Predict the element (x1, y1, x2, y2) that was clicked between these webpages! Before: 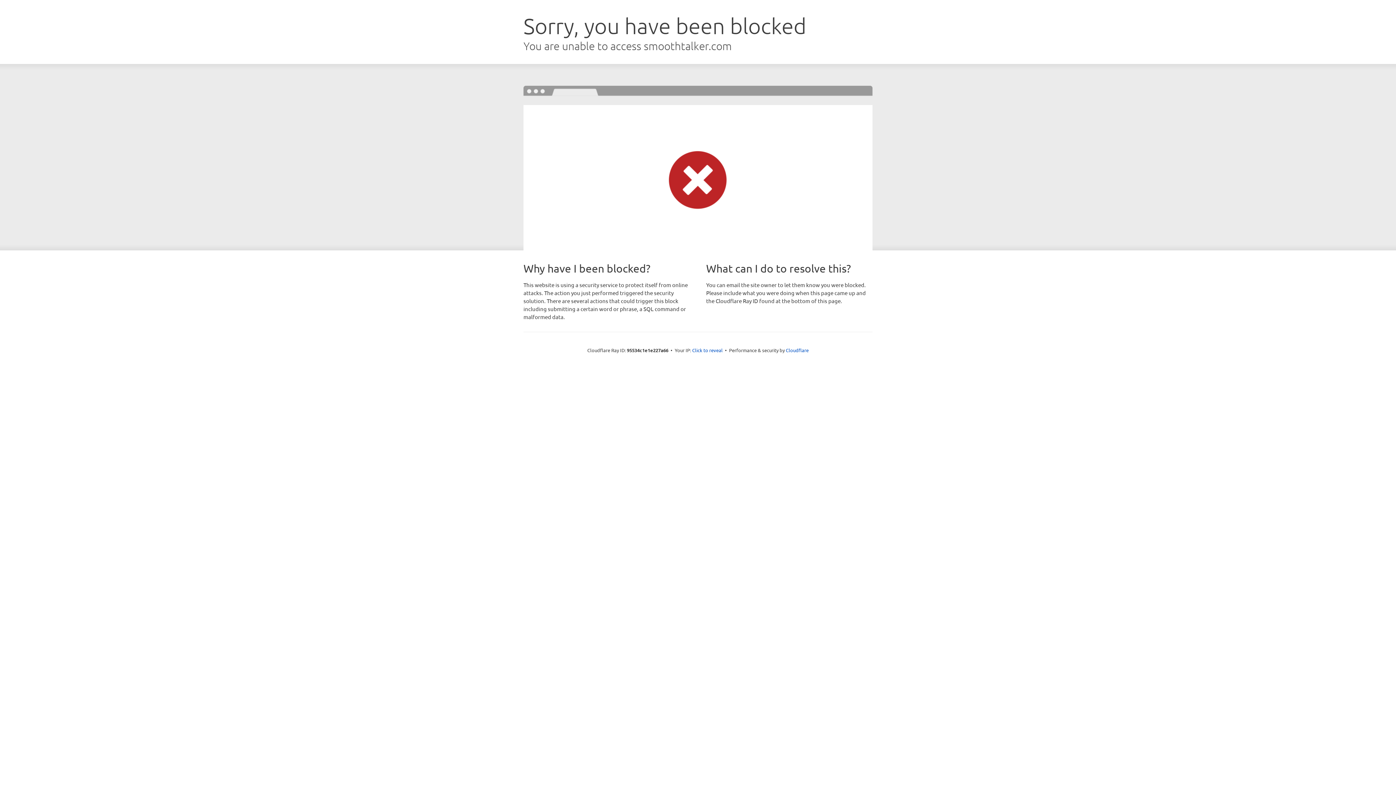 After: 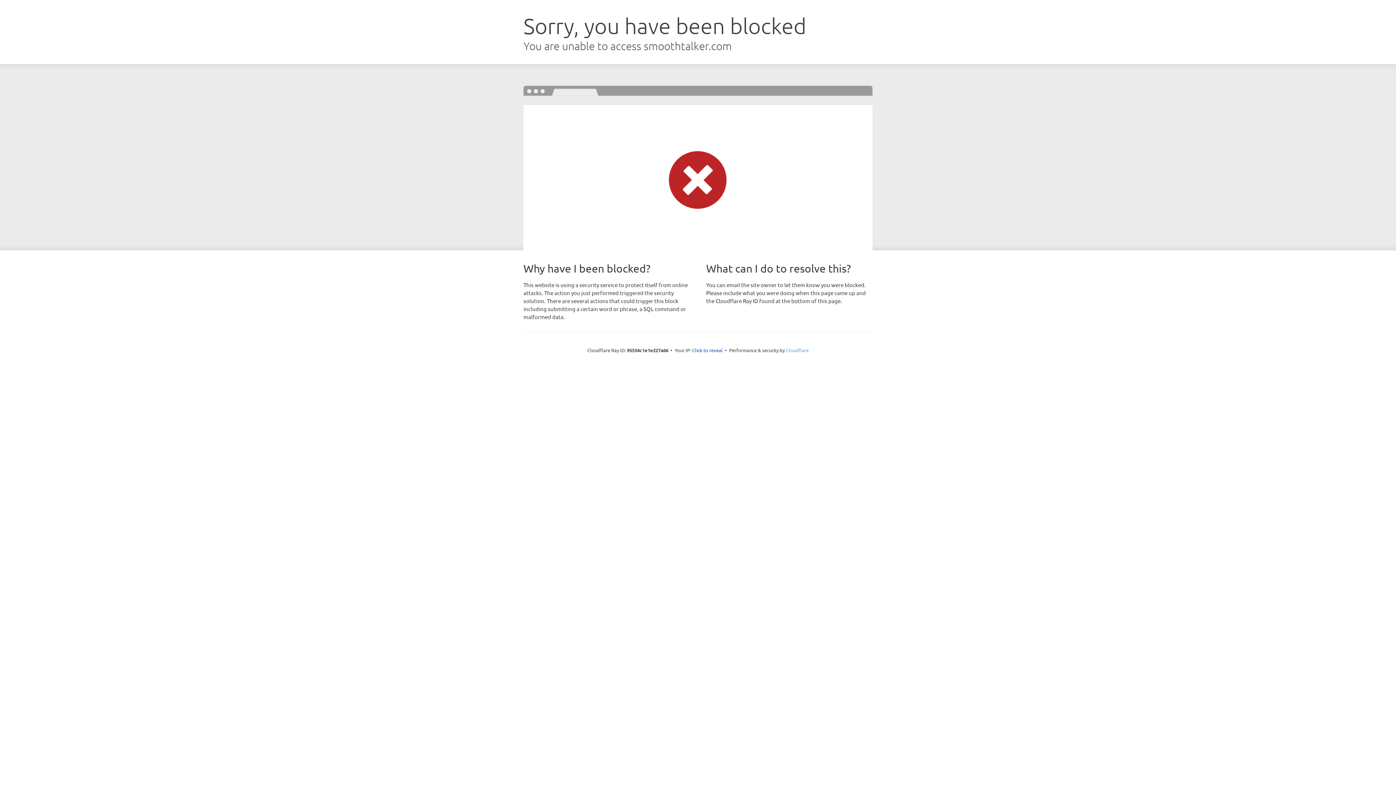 Action: label: Cloudflare bbox: (786, 347, 808, 353)